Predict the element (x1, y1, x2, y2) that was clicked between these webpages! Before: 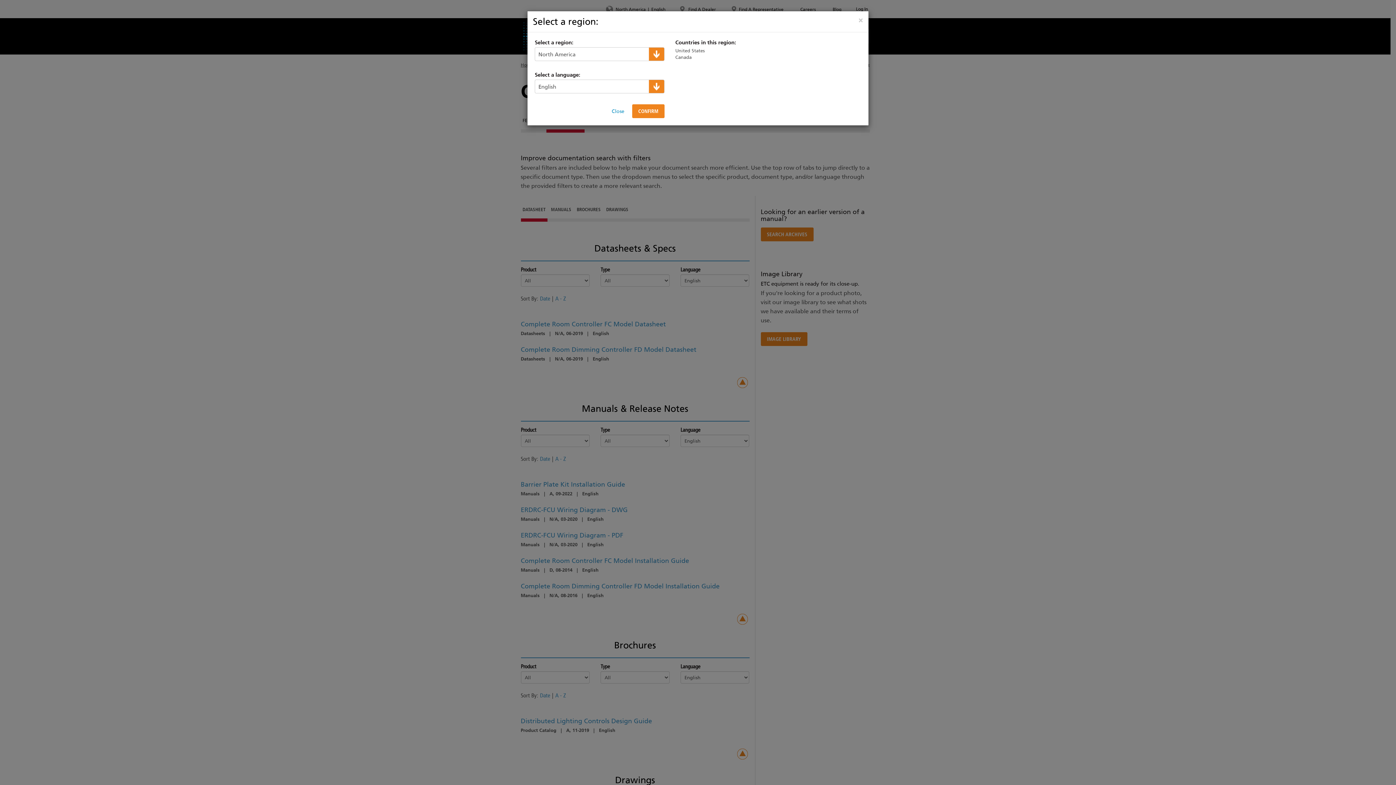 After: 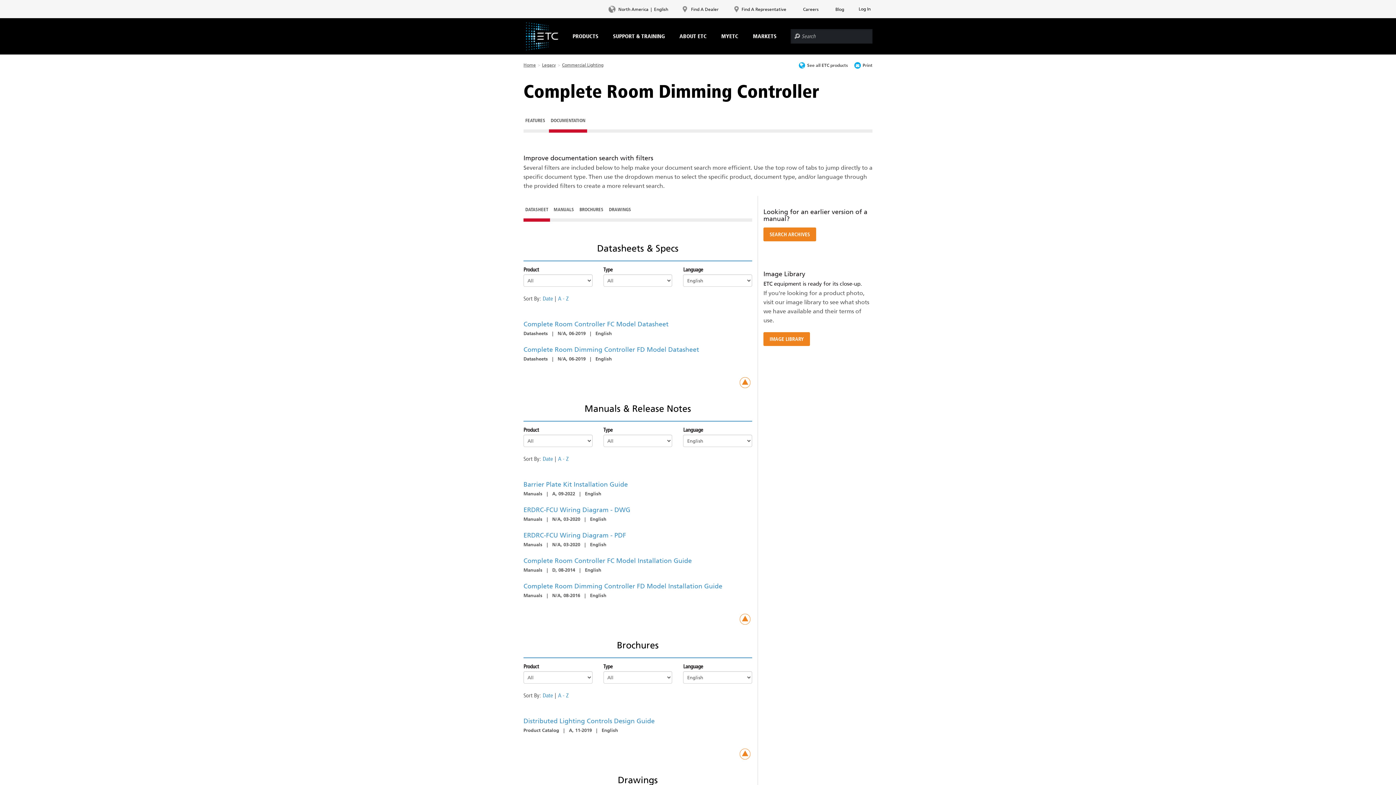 Action: bbox: (858, 16, 863, 23) label: ×